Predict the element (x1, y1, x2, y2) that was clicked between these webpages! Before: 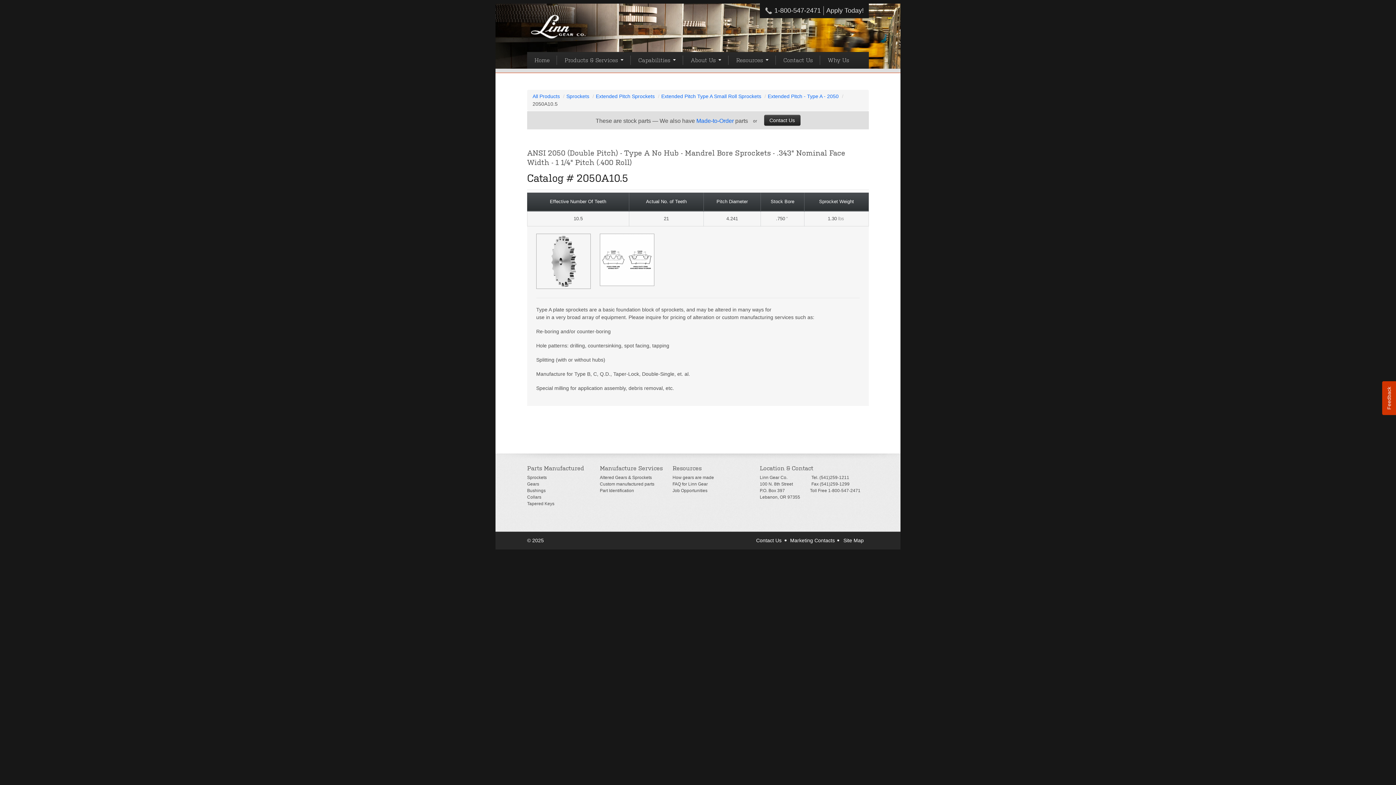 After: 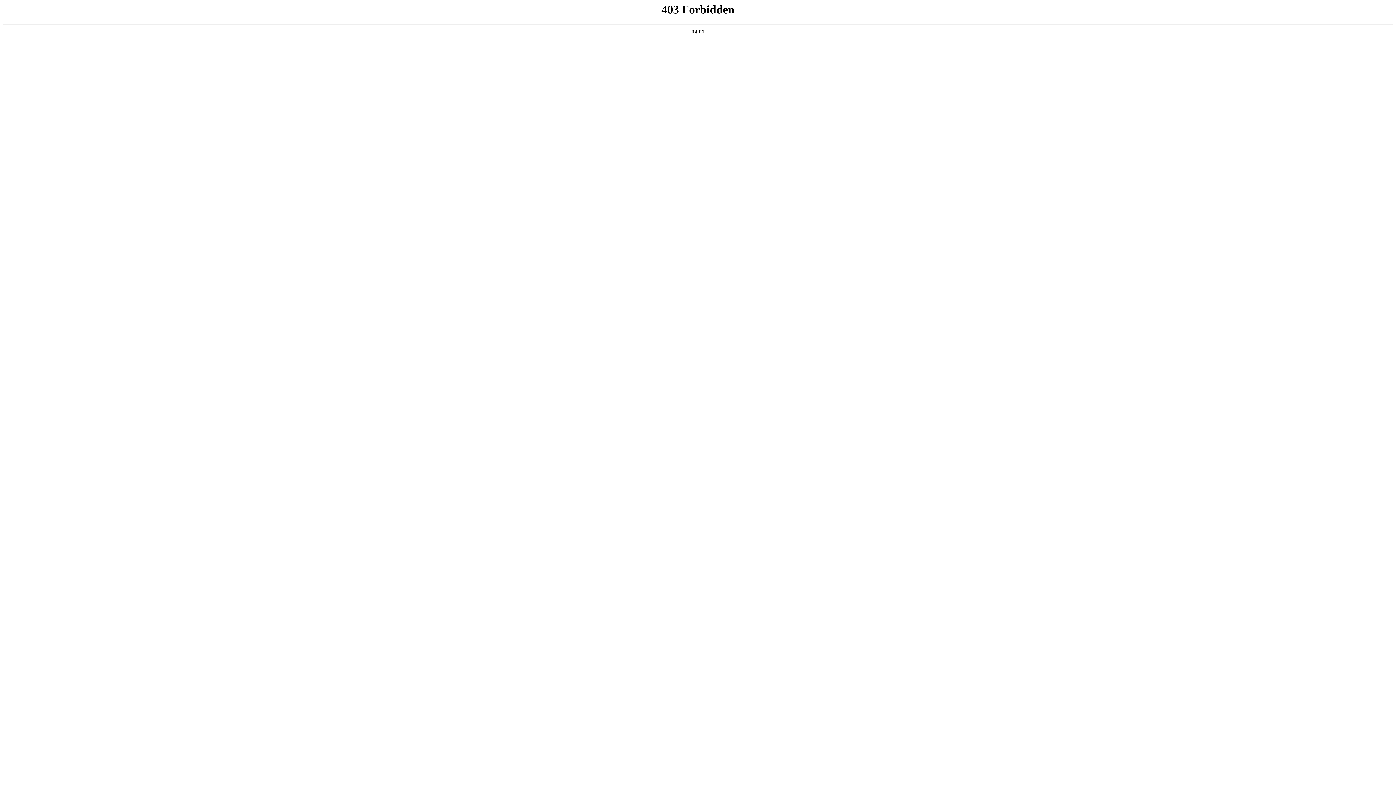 Action: label: Custom manufactured parts bbox: (600, 481, 654, 486)